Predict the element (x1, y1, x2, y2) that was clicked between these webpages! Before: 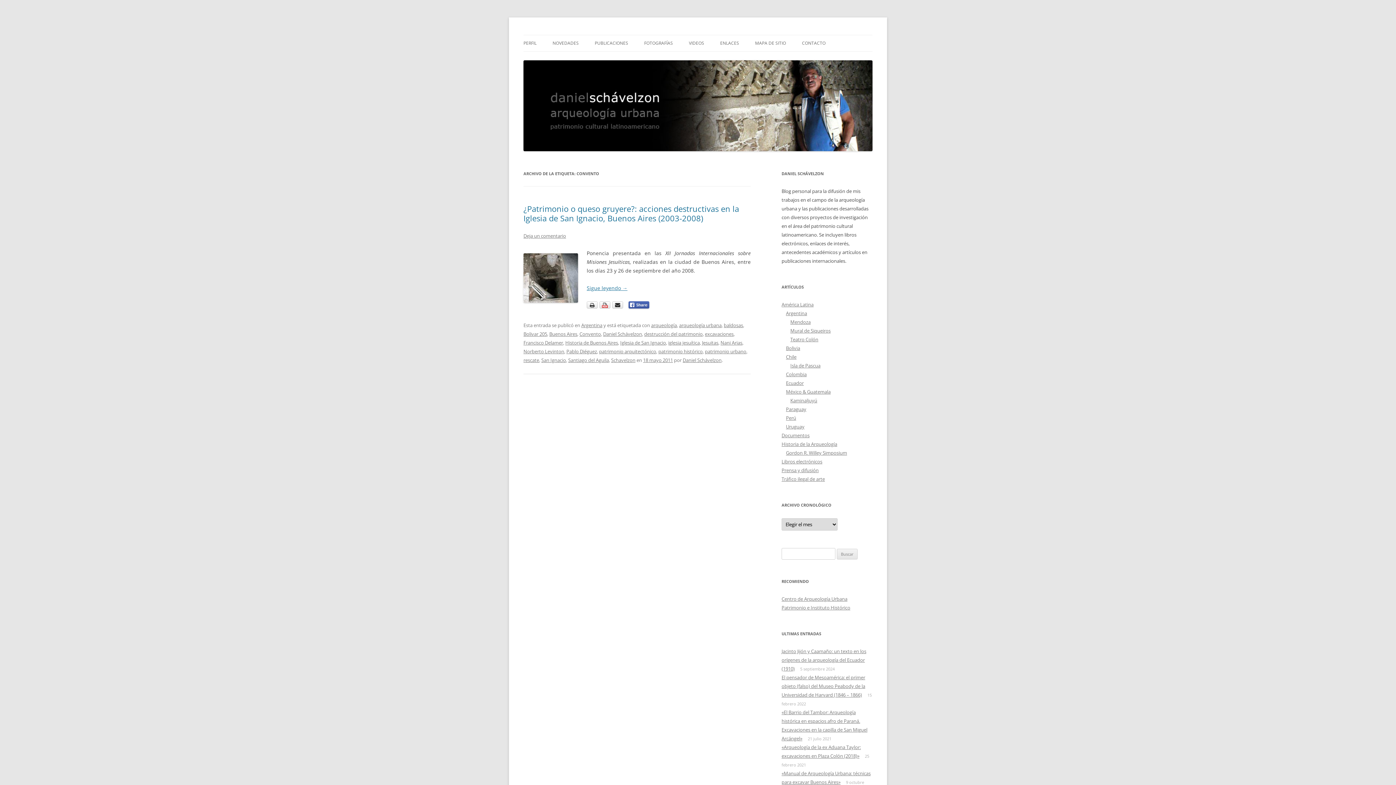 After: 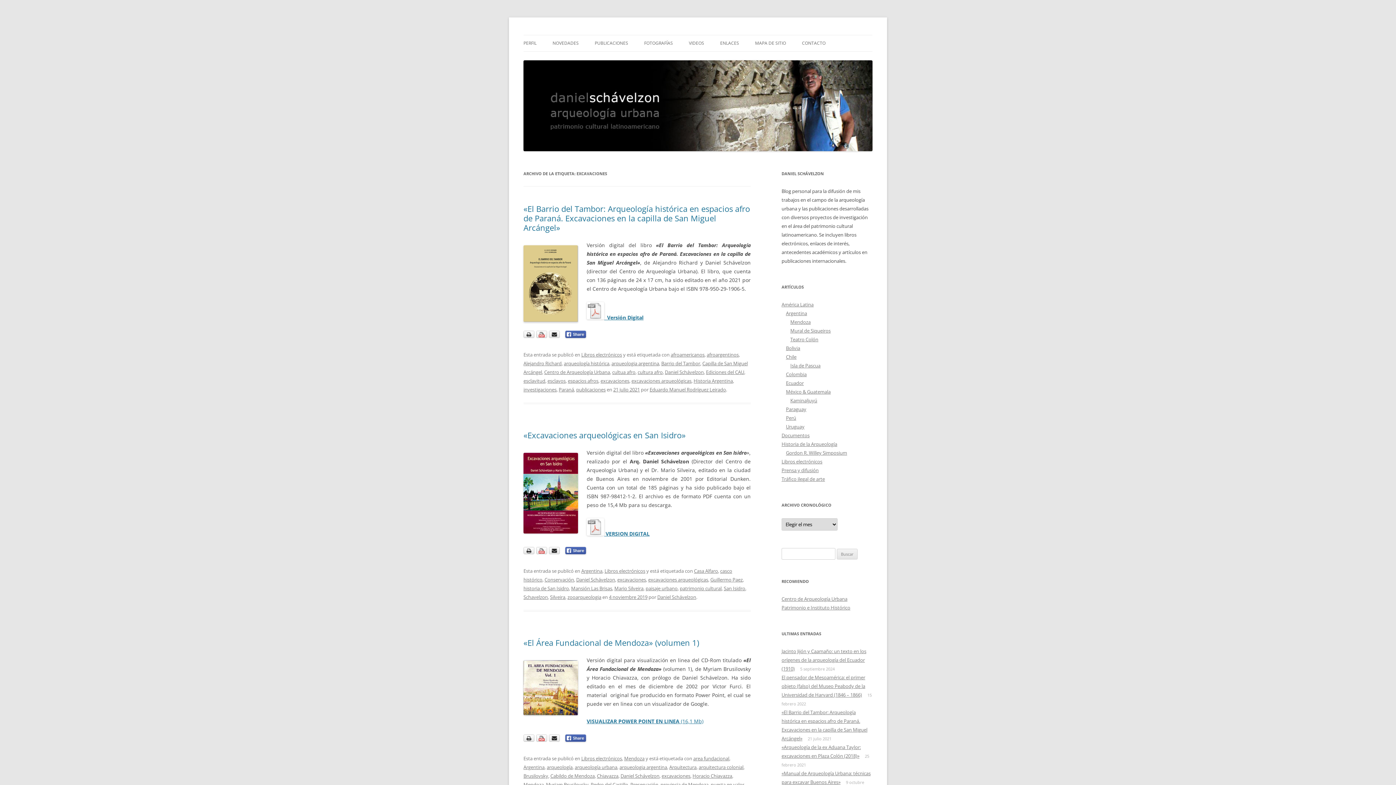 Action: label: excavaciones bbox: (705, 330, 733, 337)